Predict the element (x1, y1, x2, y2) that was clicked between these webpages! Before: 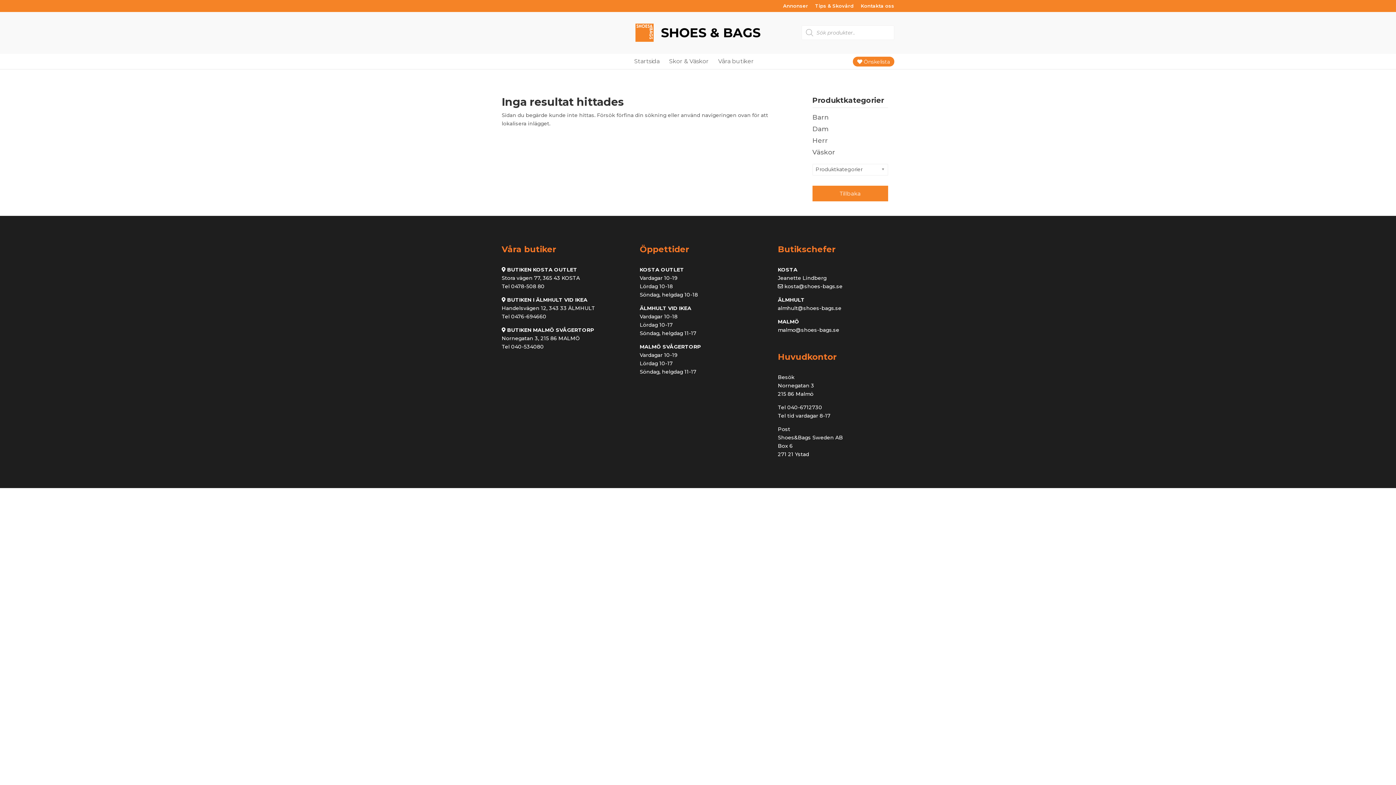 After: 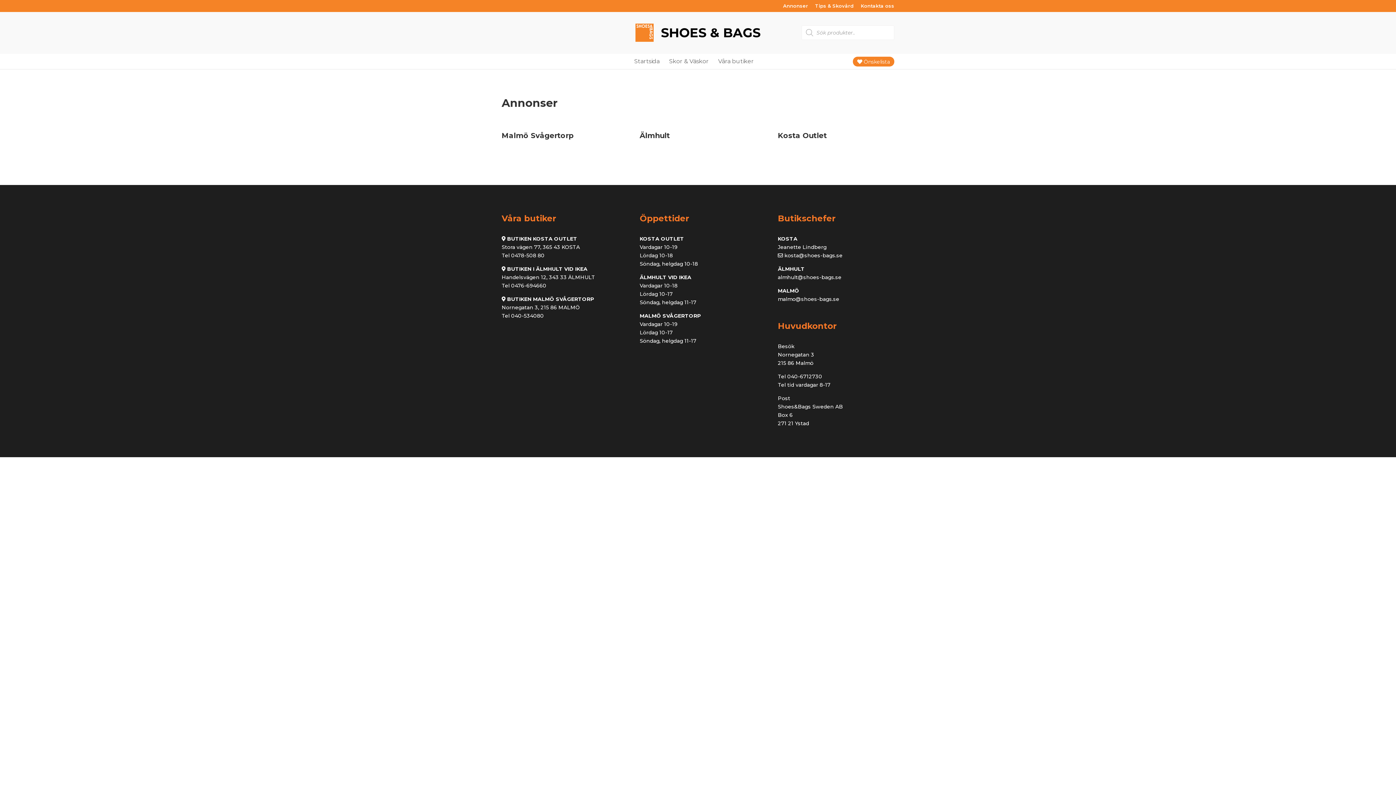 Action: label: Annonser bbox: (783, 3, 808, 11)